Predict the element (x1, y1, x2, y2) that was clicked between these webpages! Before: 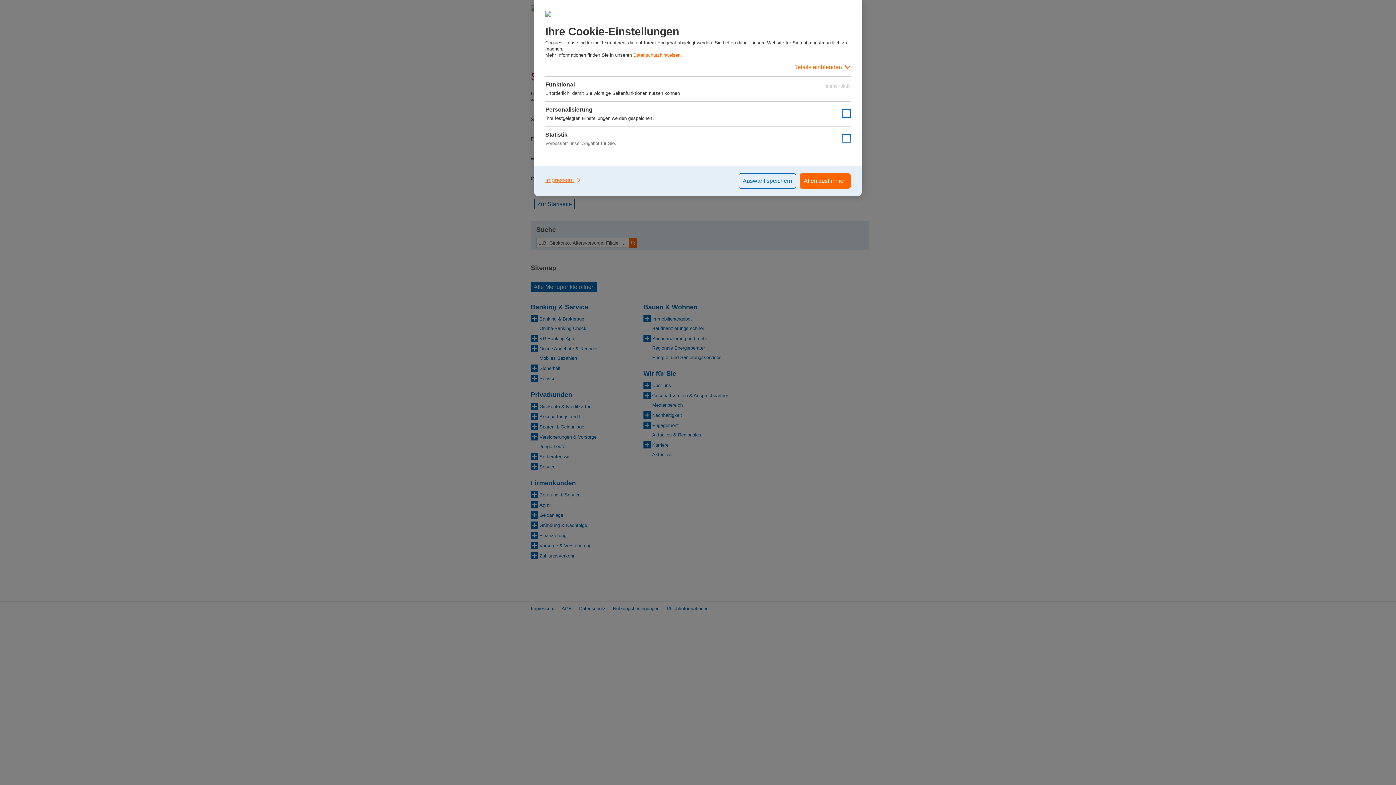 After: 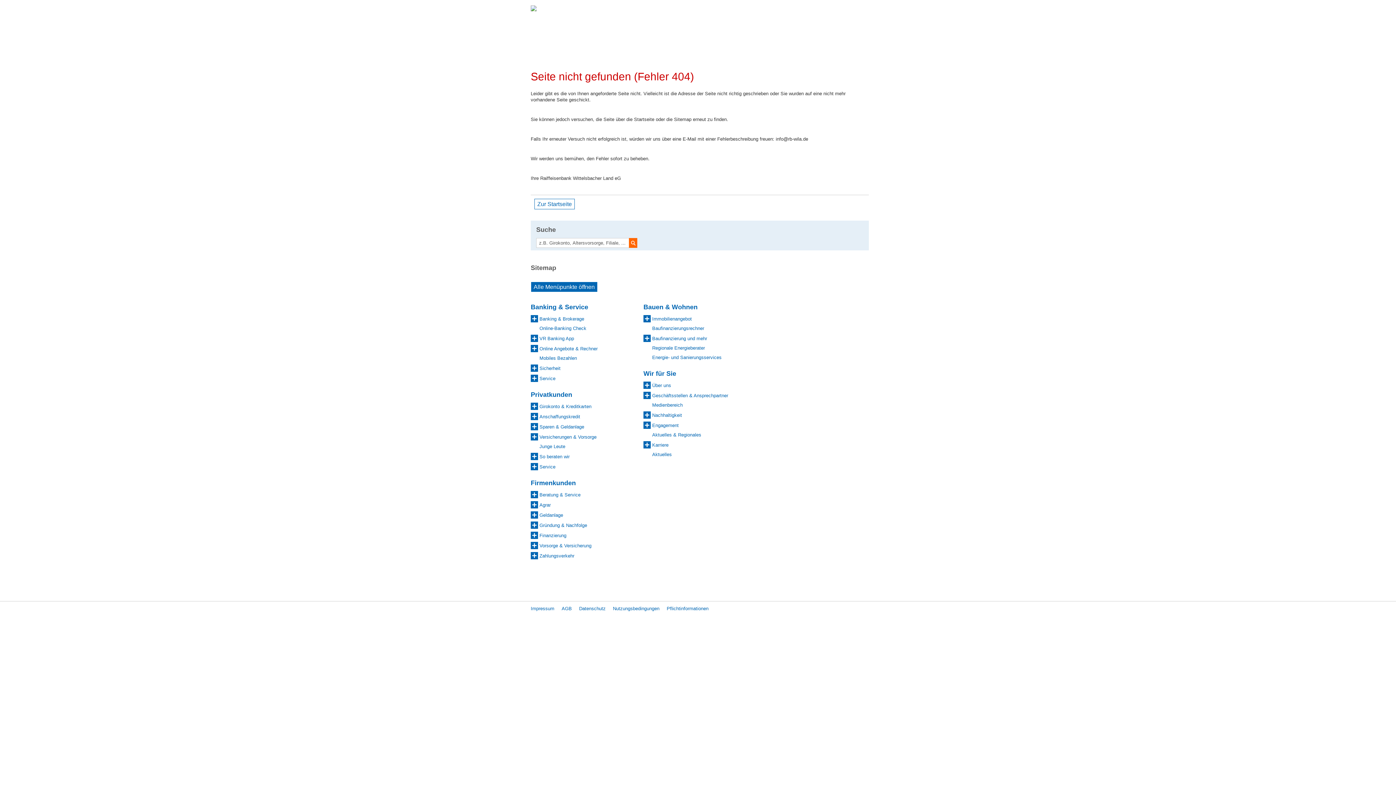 Action: label: Allen zustimmen bbox: (800, 173, 850, 188)